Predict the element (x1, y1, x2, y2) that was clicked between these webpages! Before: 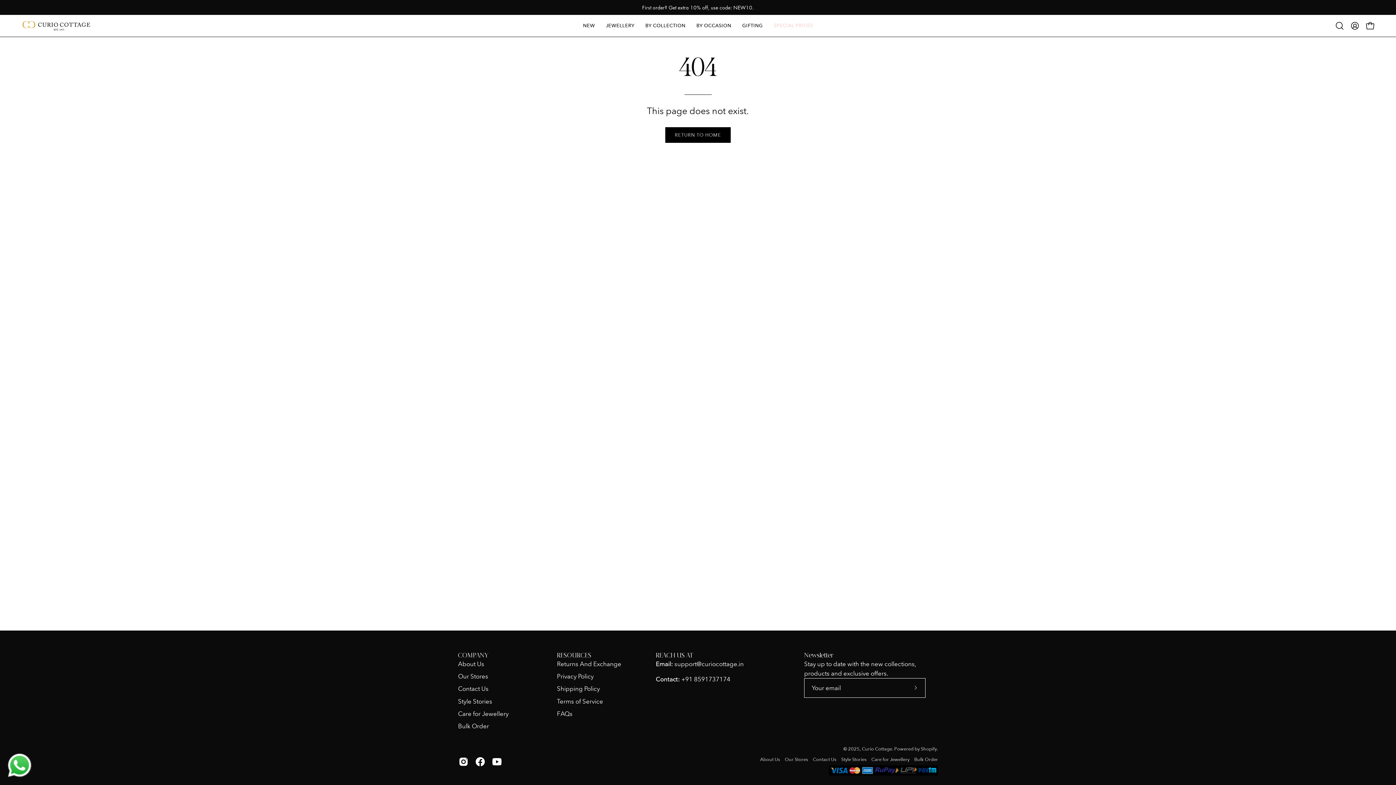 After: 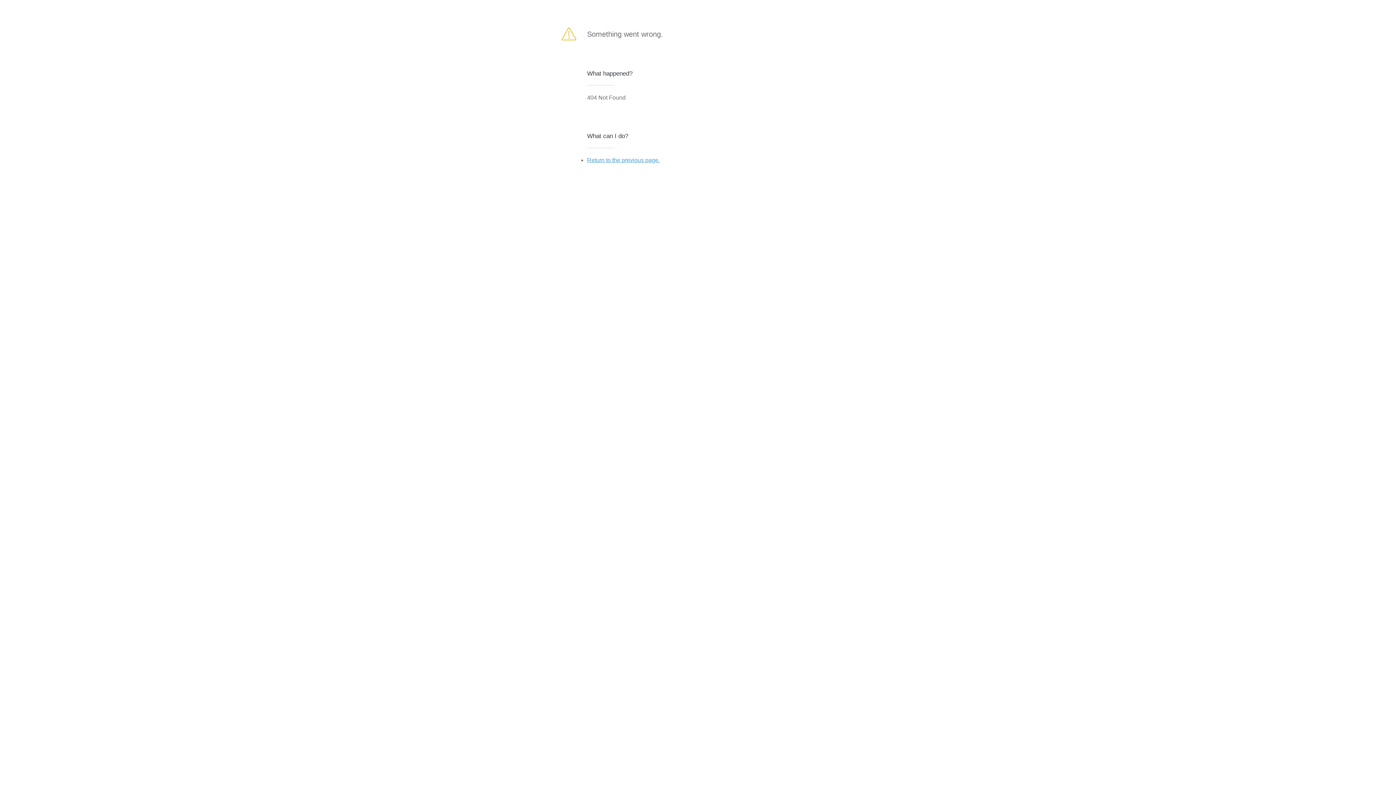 Action: bbox: (906, 678, 925, 698) label: Subscribe to Our Newsletter